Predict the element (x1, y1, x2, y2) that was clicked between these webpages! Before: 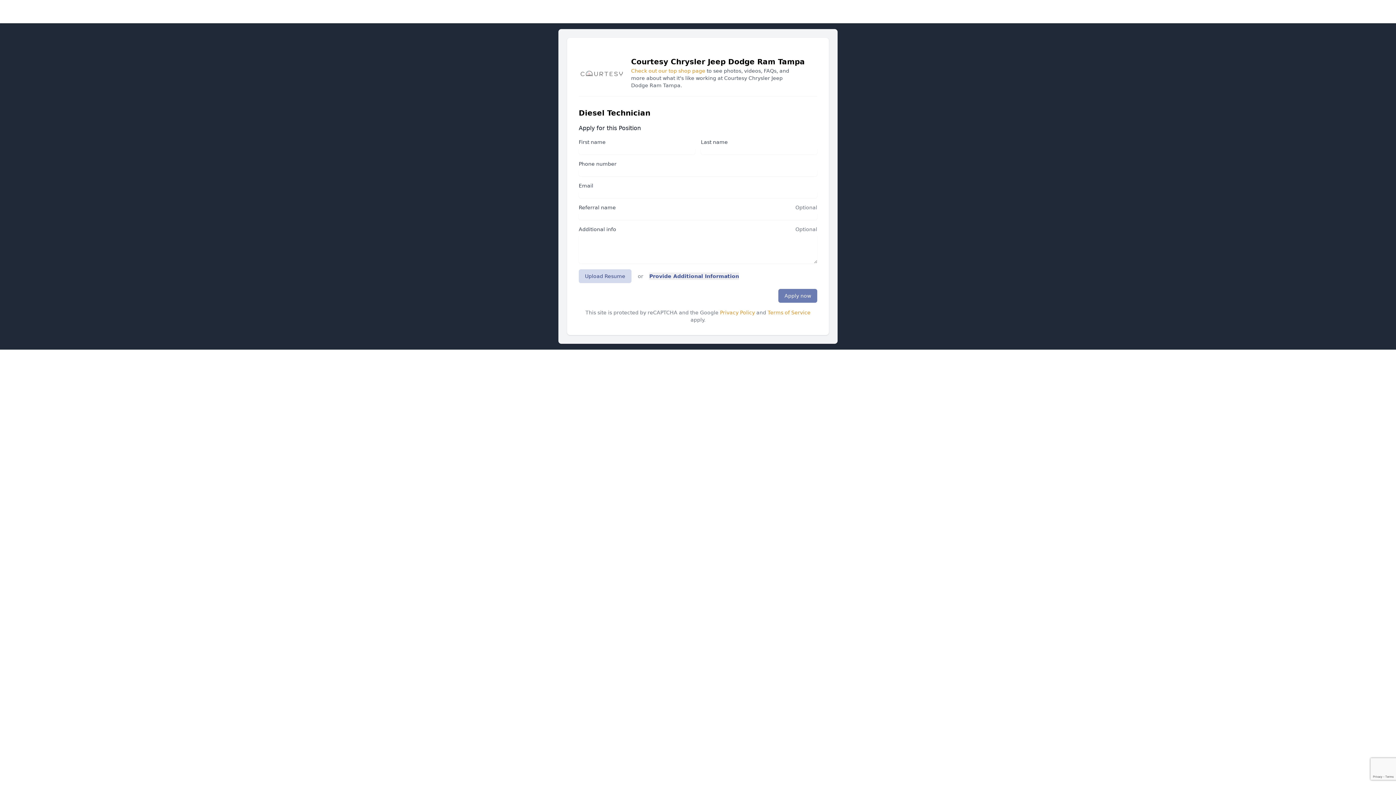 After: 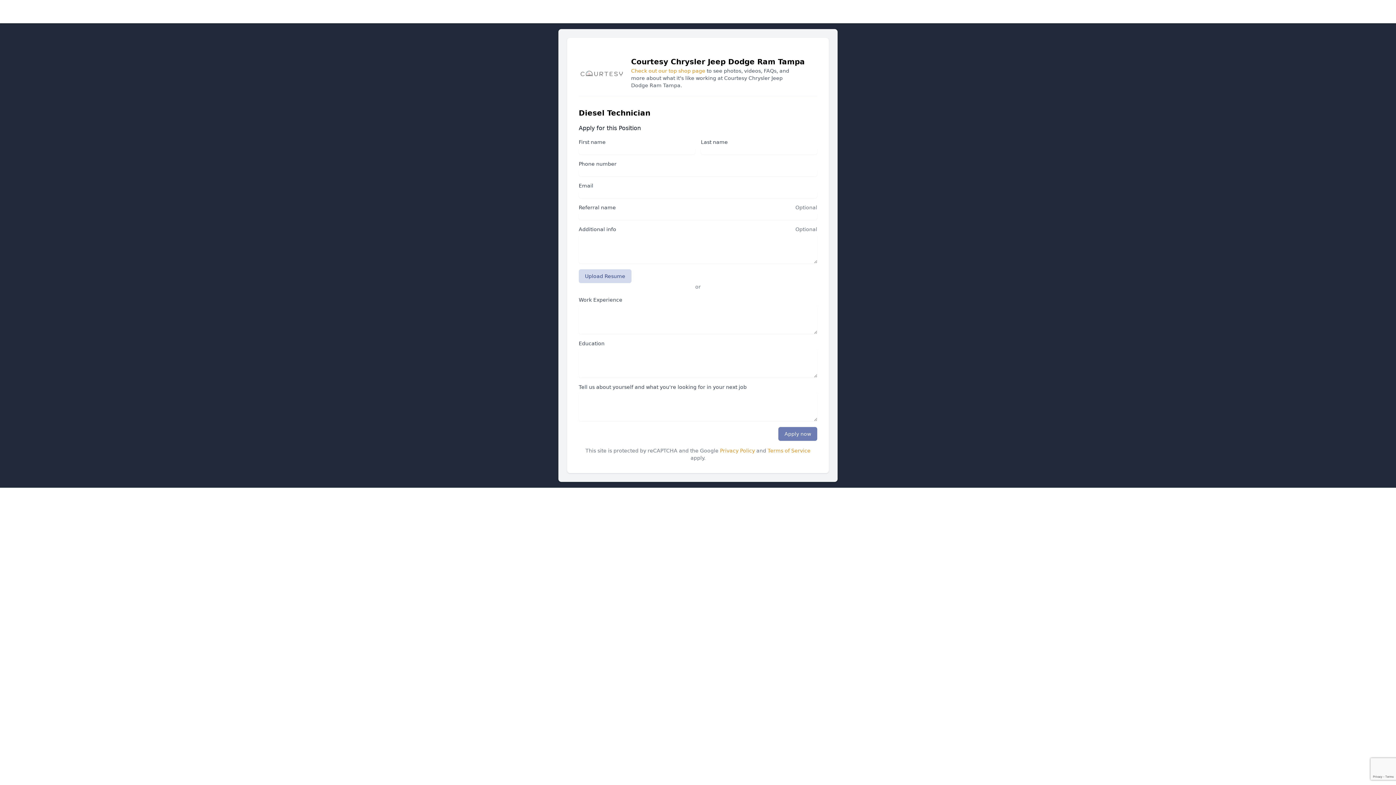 Action: bbox: (649, 272, 739, 280) label: Provide Additional Information